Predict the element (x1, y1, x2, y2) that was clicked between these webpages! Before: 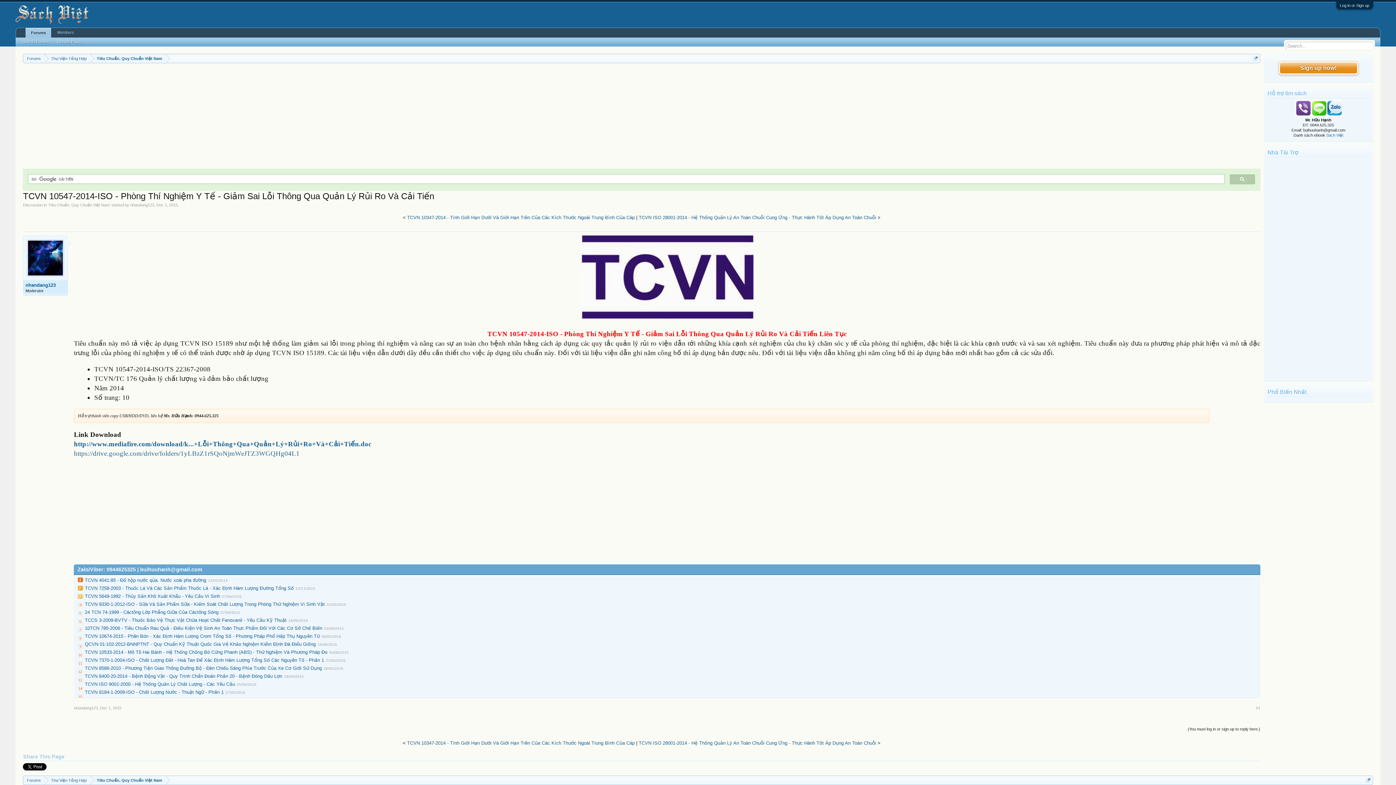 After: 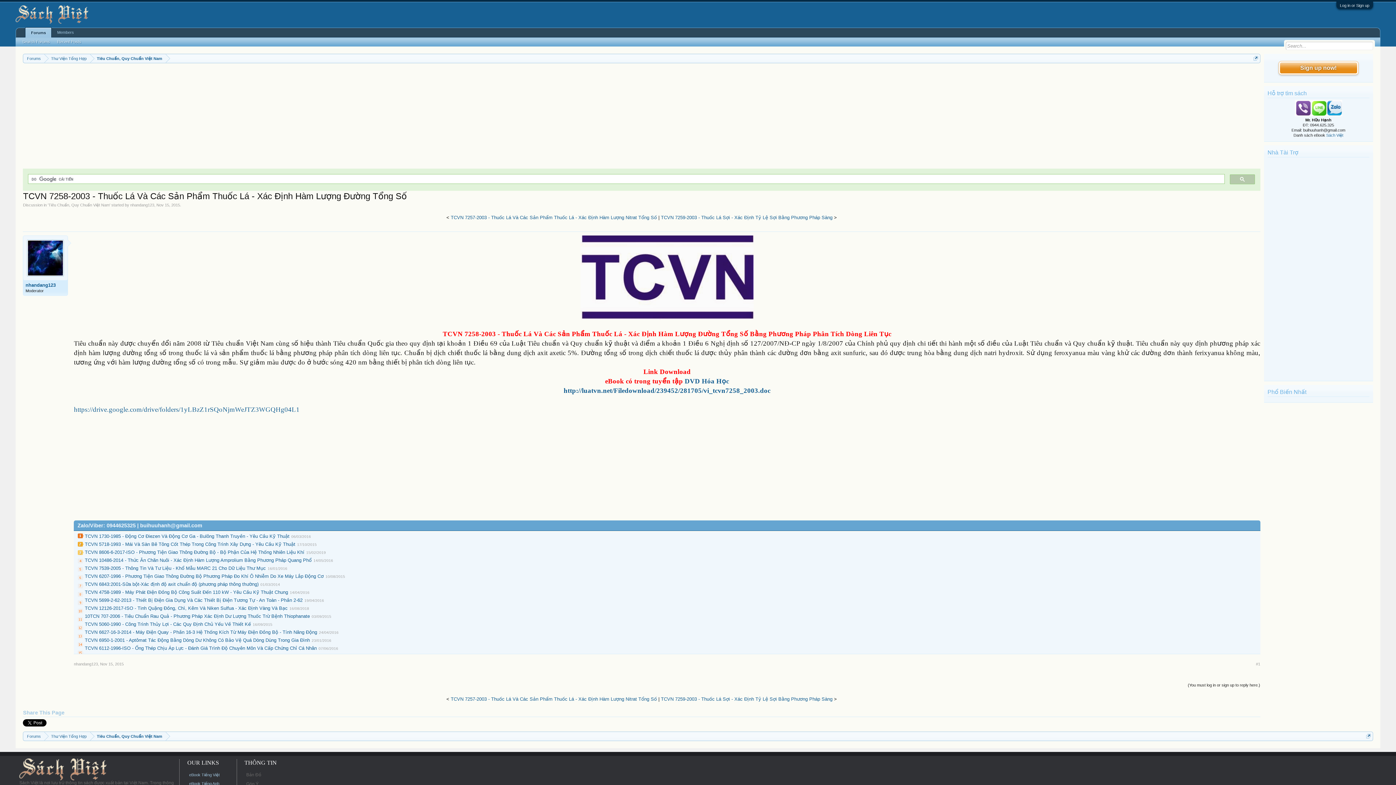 Action: label: TCVN 7258-2003 - Thuốc Lá Và Các Sản Phẩm Thuốc Lá - Xác Định Hàm Lượng Đường Tổng Số bbox: (84, 585, 293, 591)